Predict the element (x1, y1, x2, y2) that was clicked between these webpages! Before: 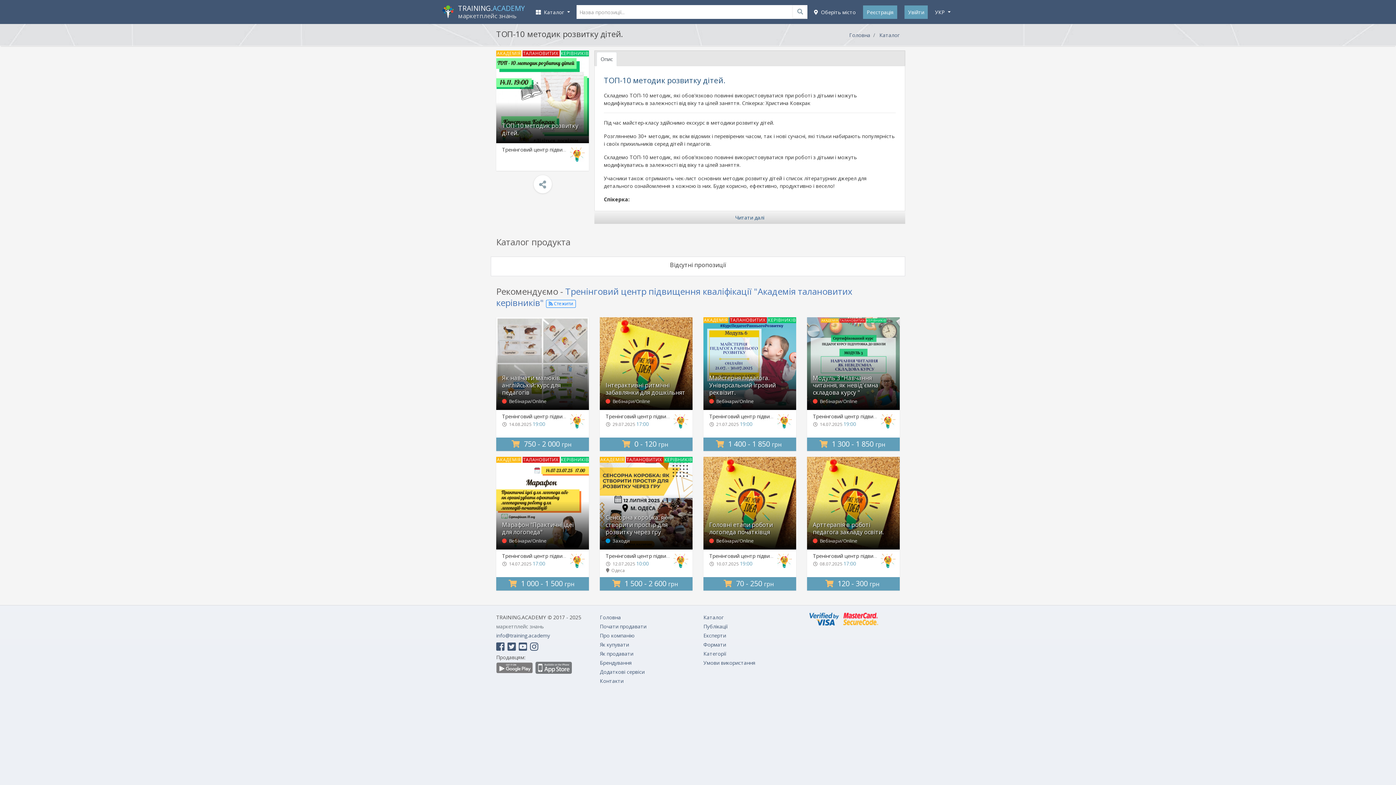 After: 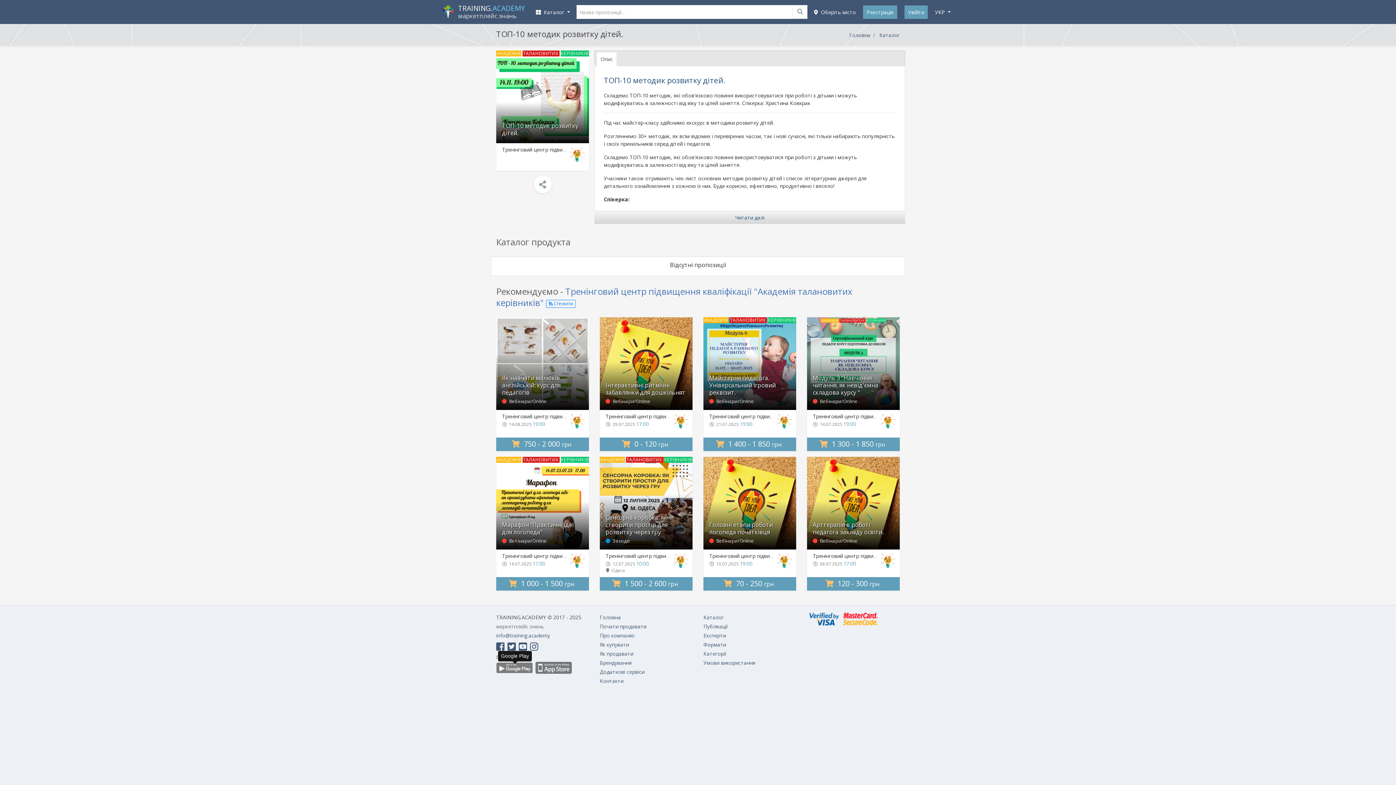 Action: bbox: (496, 664, 534, 671) label:  